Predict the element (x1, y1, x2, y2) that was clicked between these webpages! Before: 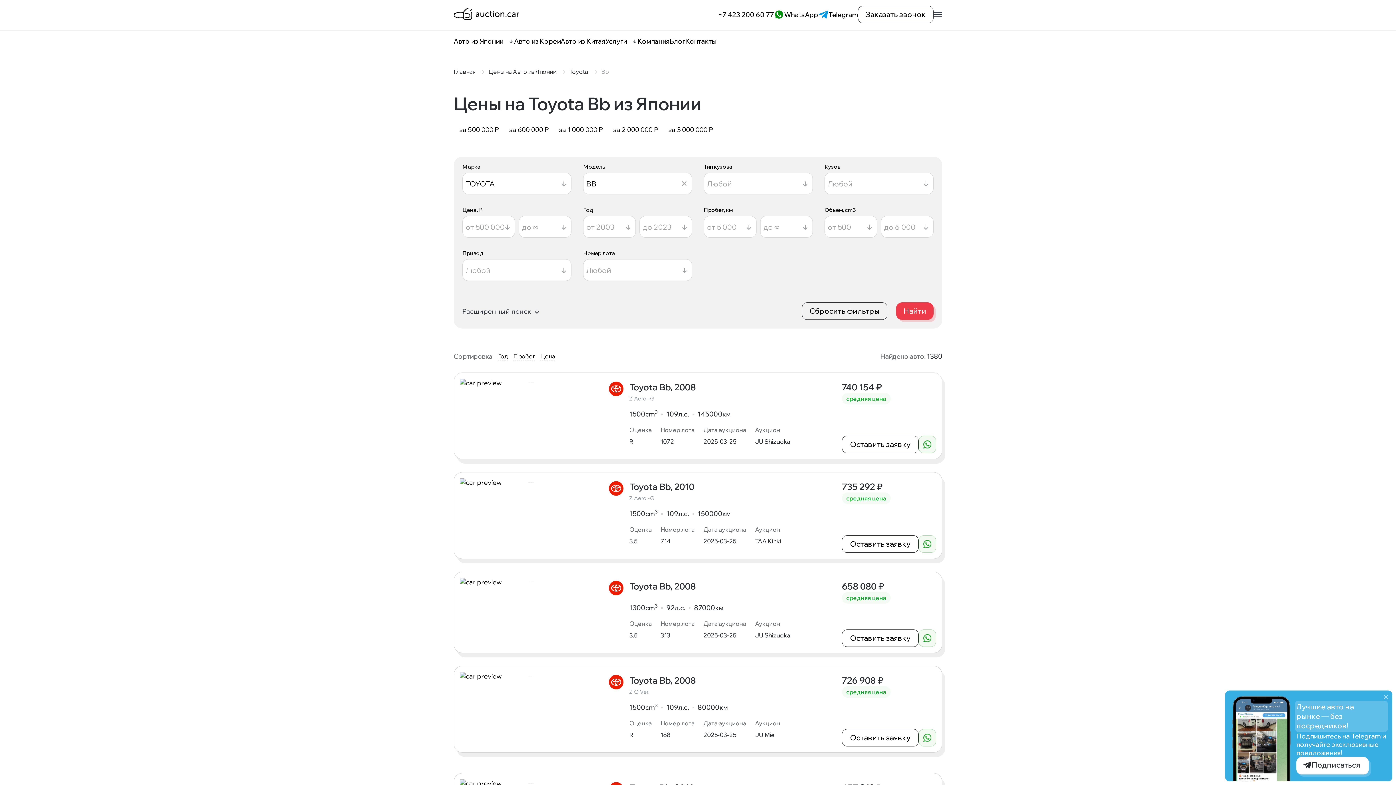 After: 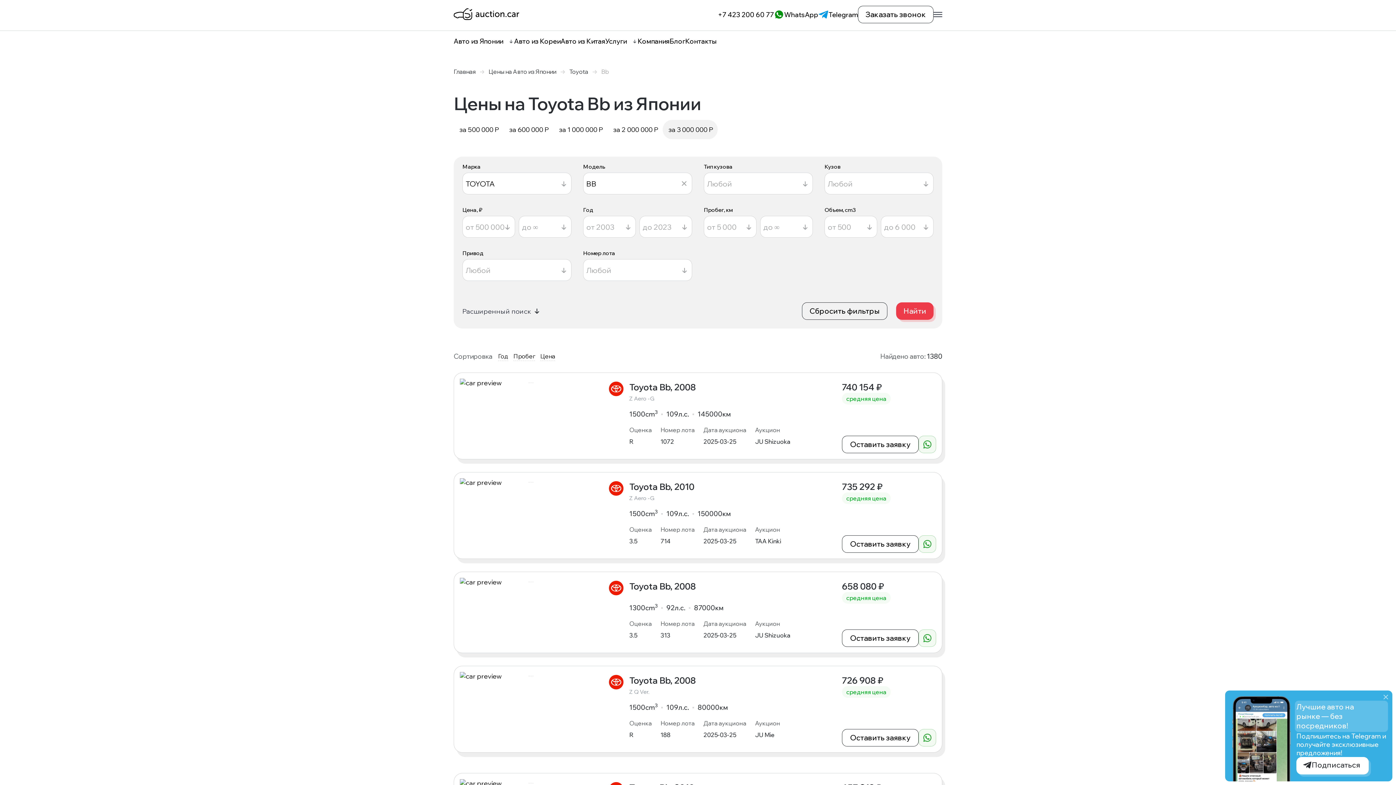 Action: label: за 3 000 000 Р bbox: (668, 125, 713, 133)